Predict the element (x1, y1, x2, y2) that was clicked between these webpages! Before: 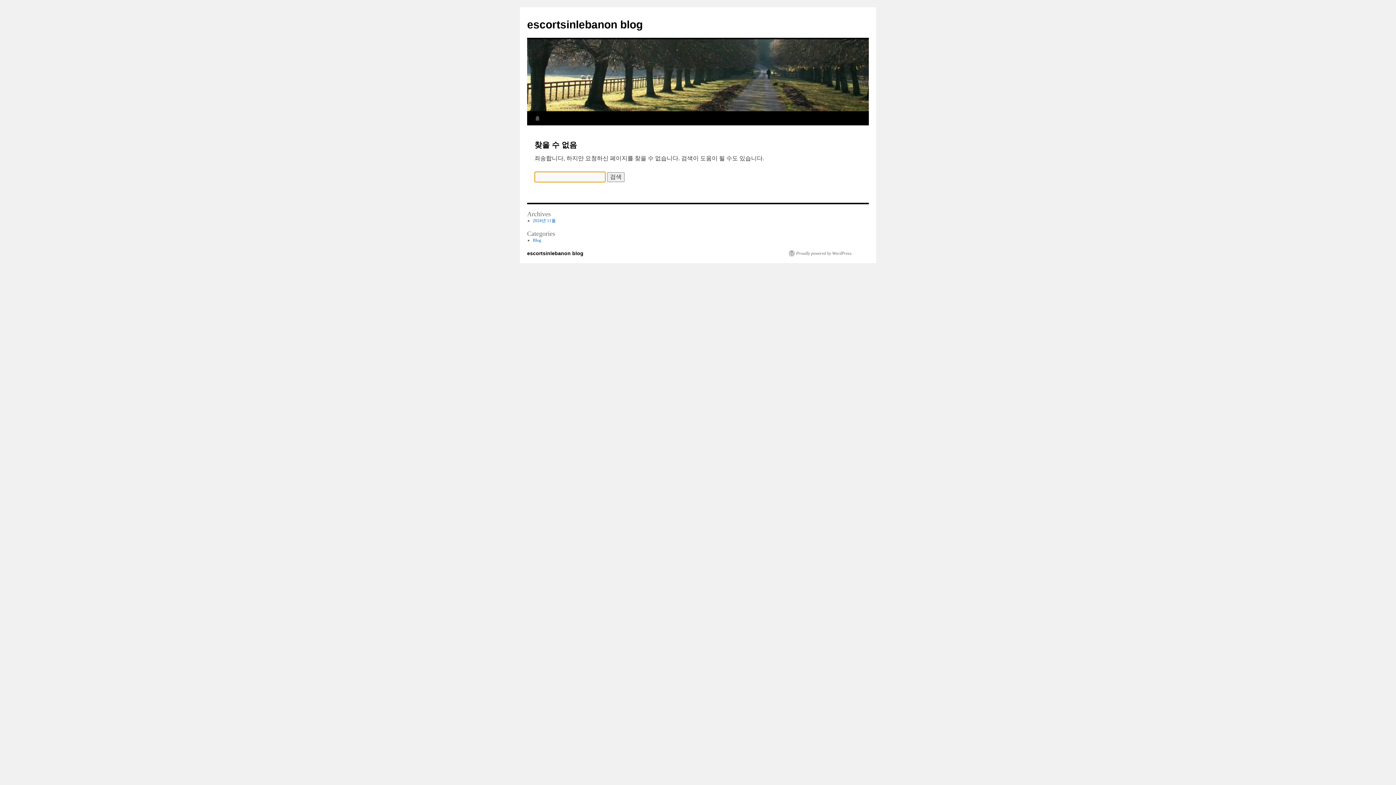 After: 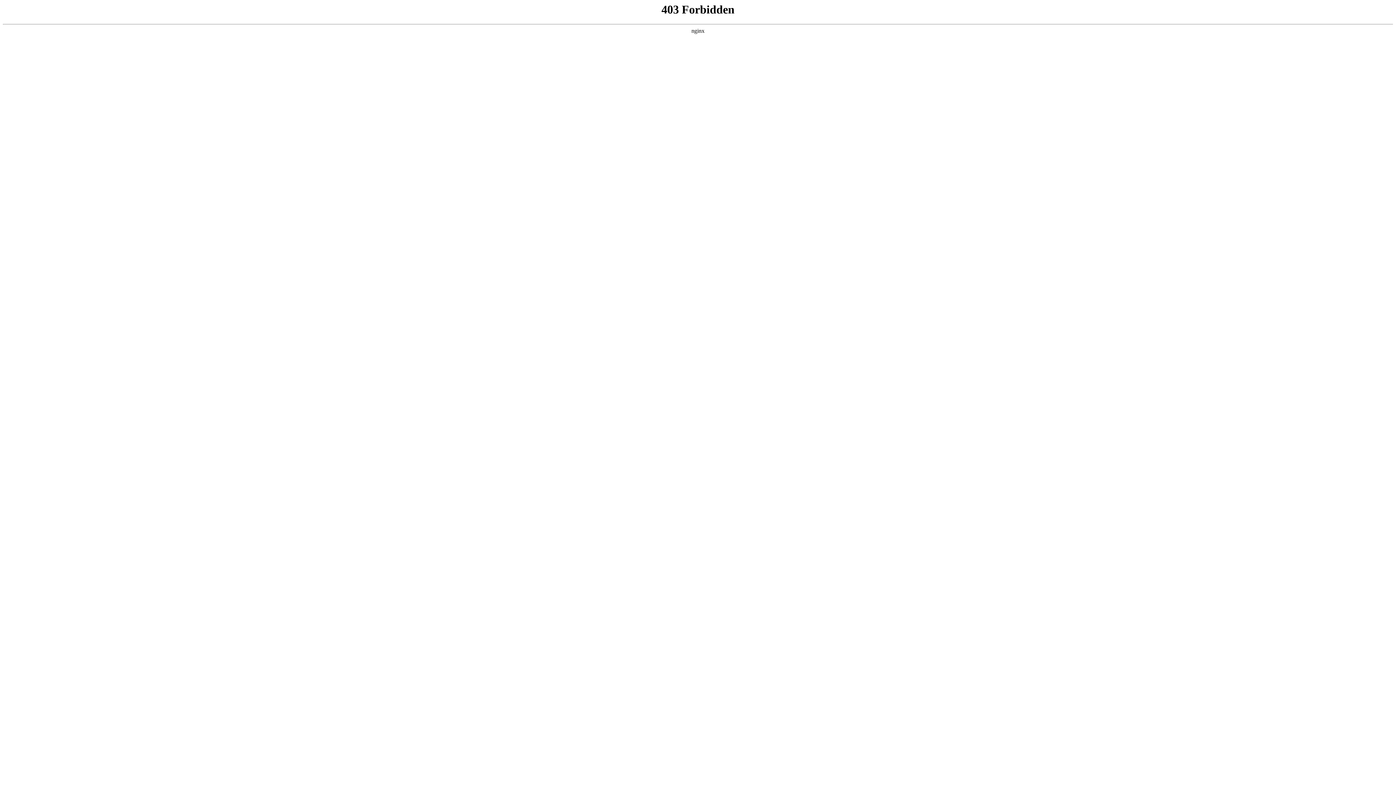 Action: bbox: (789, 250, 852, 256) label: Proudly powered by WordPress.